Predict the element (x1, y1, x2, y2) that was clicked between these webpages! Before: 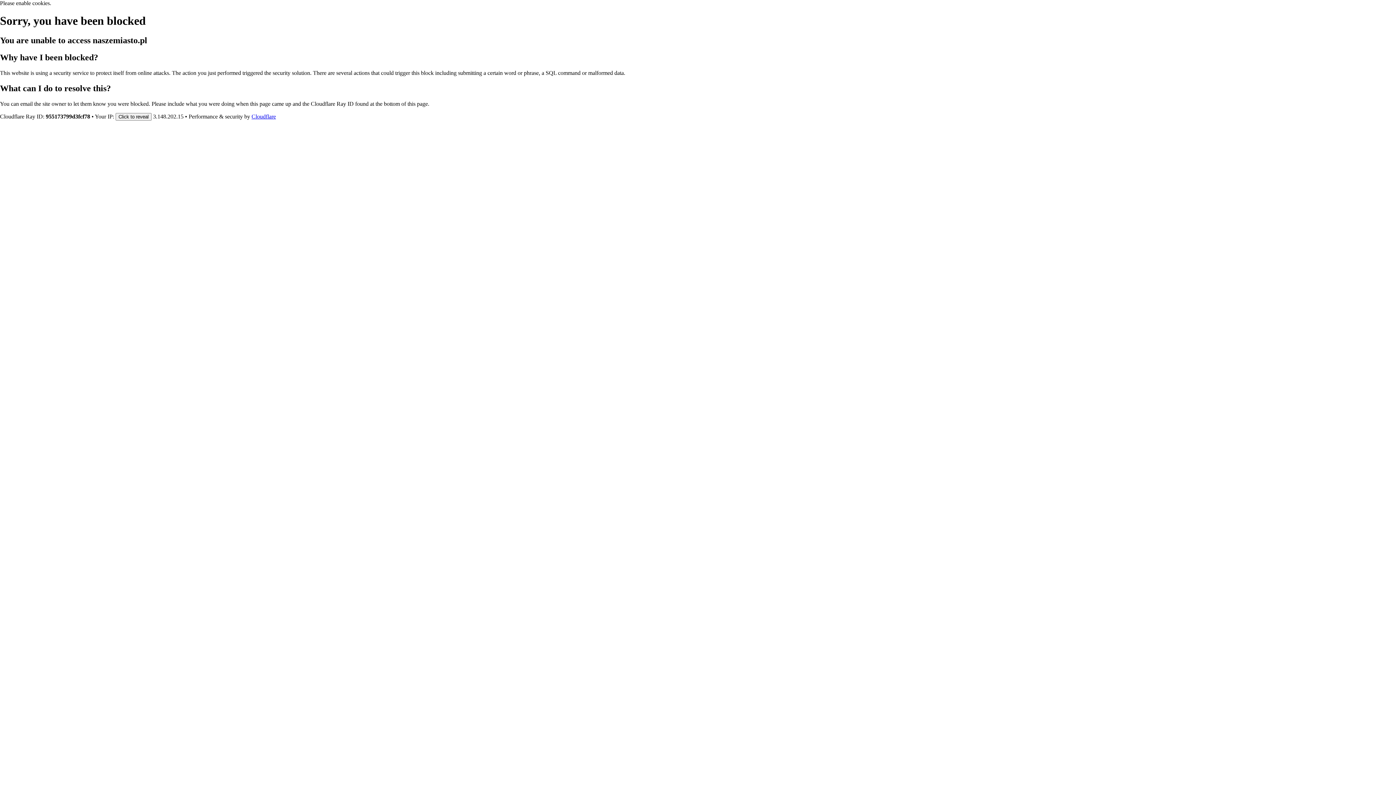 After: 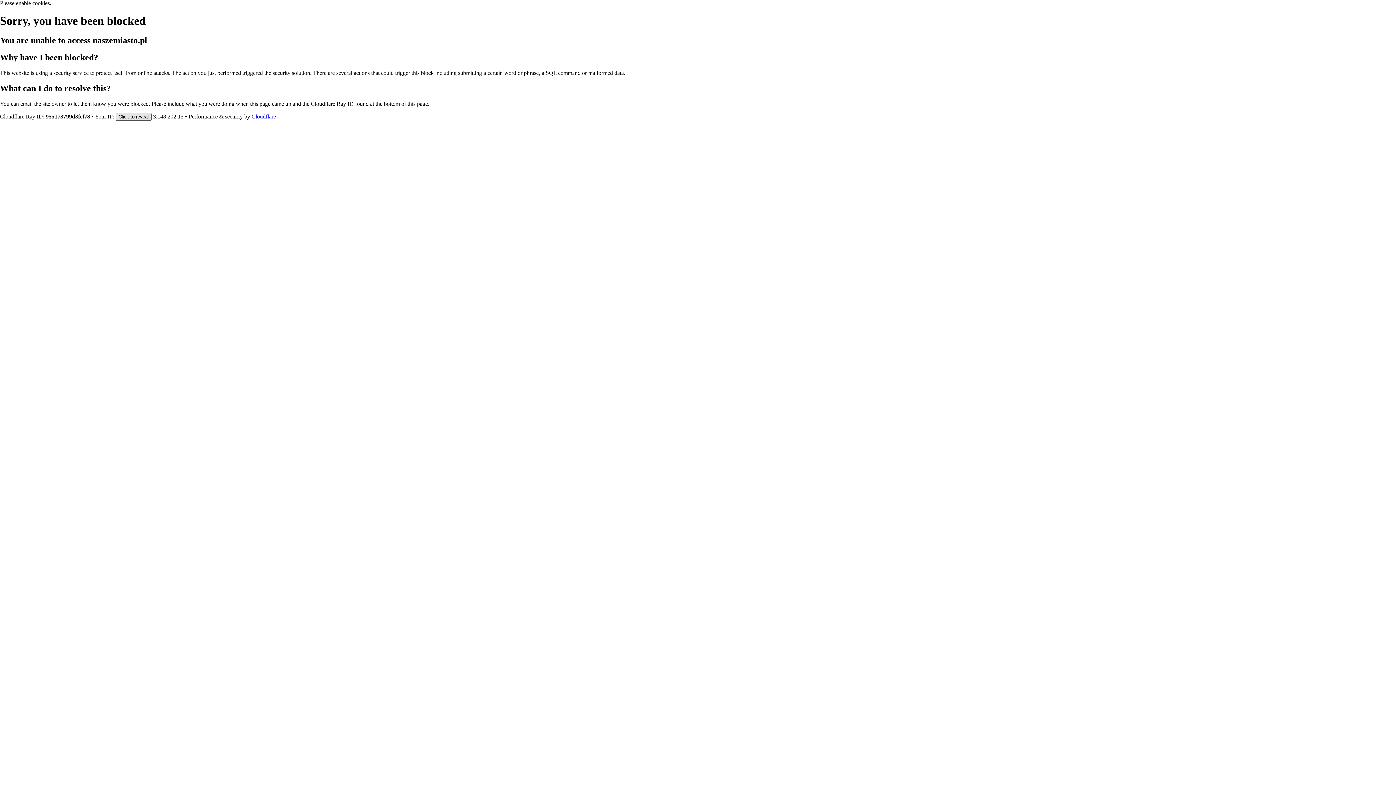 Action: label: Click to reveal bbox: (115, 112, 151, 120)